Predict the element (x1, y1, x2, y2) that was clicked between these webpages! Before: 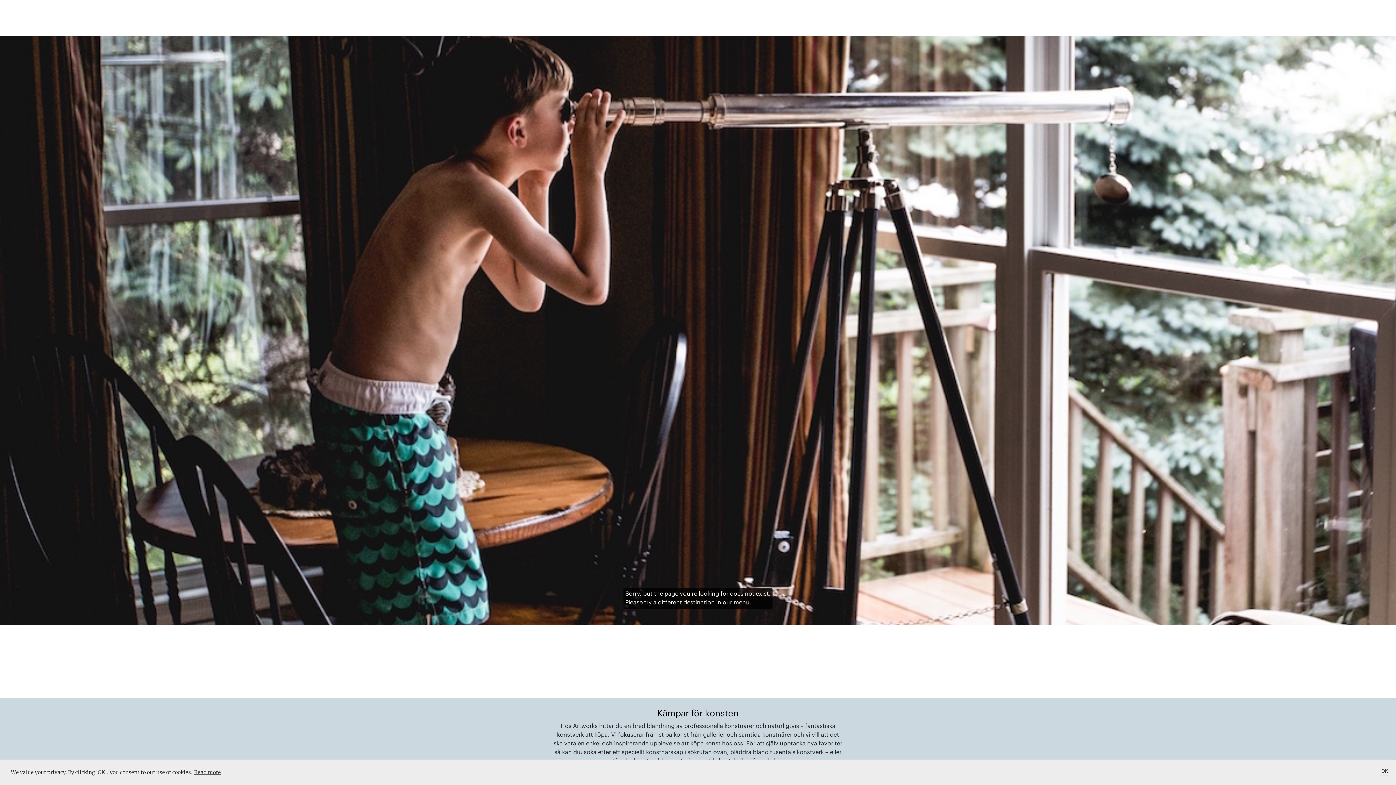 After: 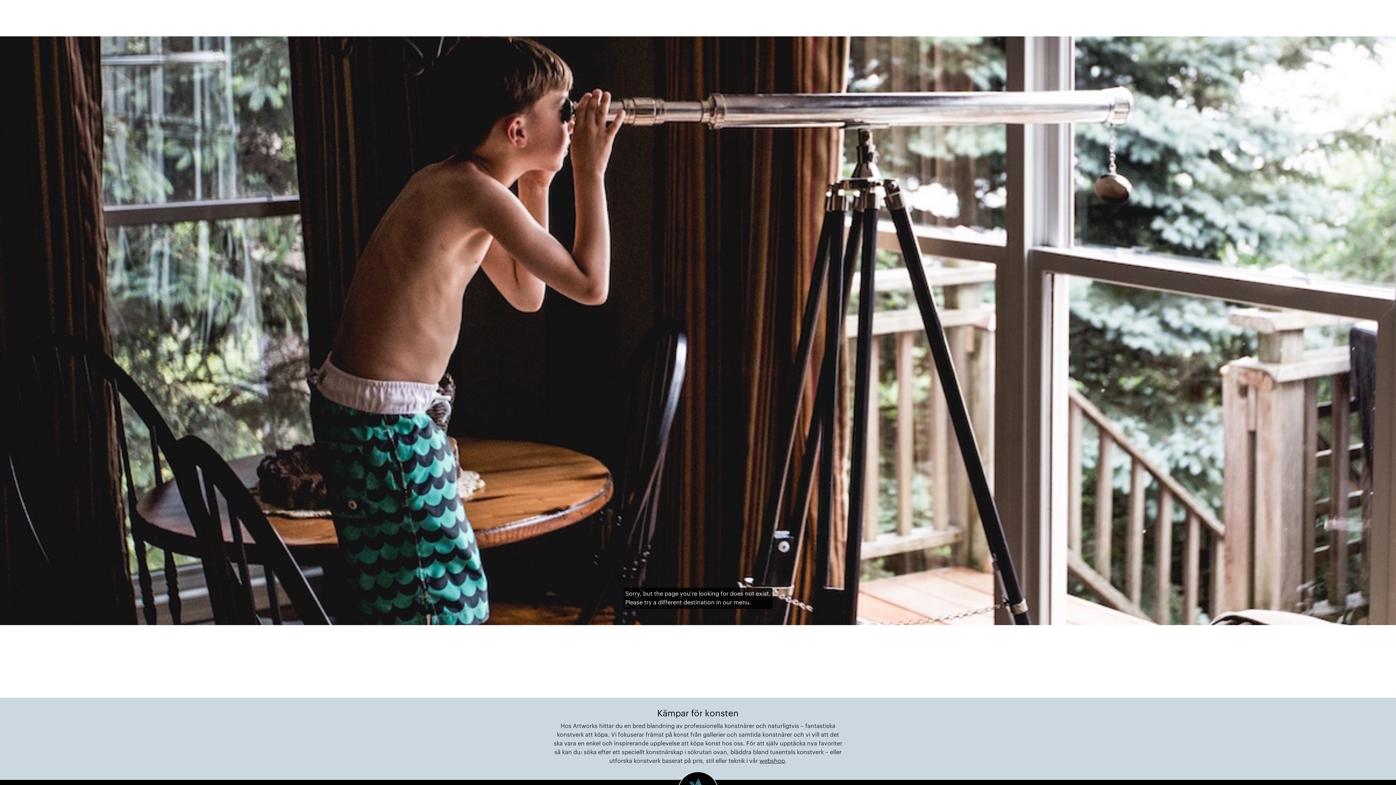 Action: bbox: (1381, 767, 1389, 776) label: dismiss cookie message